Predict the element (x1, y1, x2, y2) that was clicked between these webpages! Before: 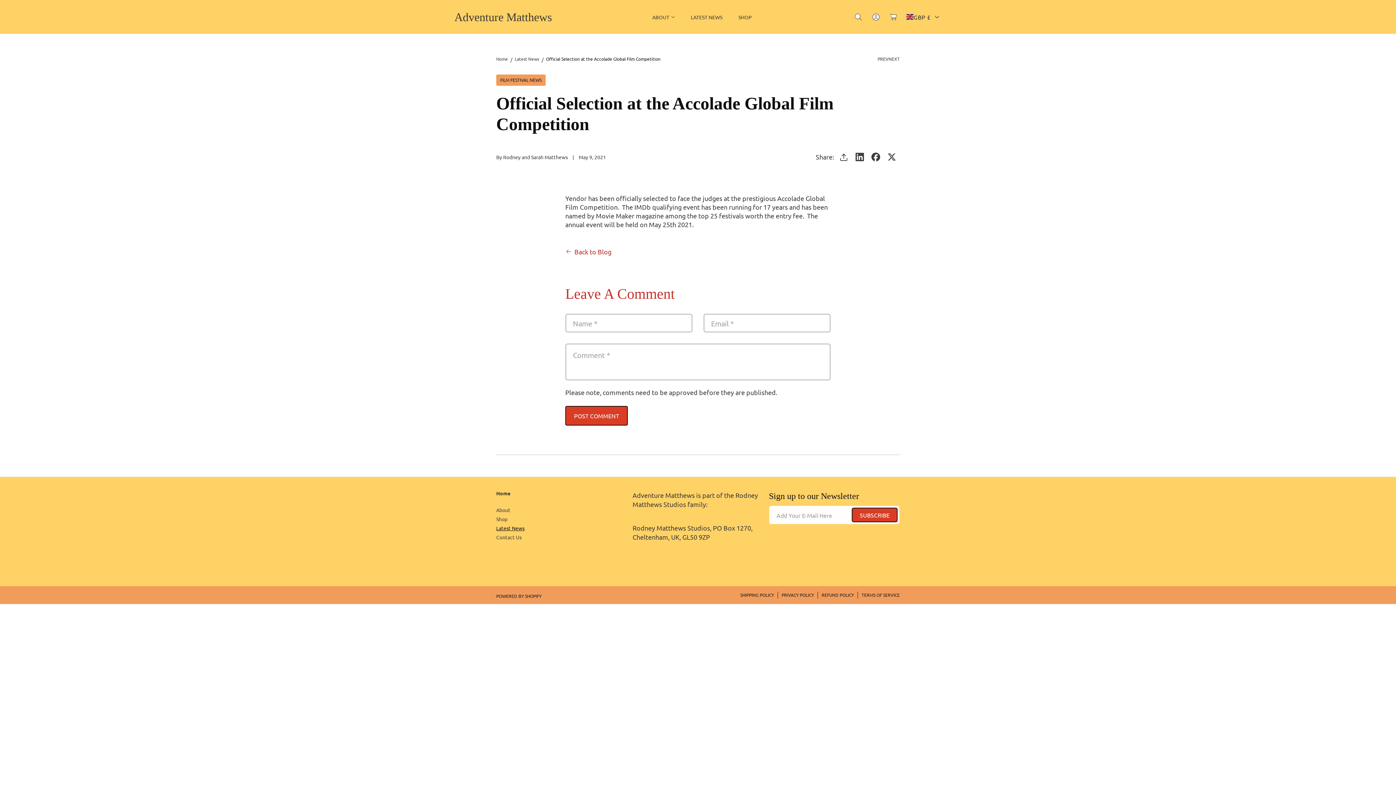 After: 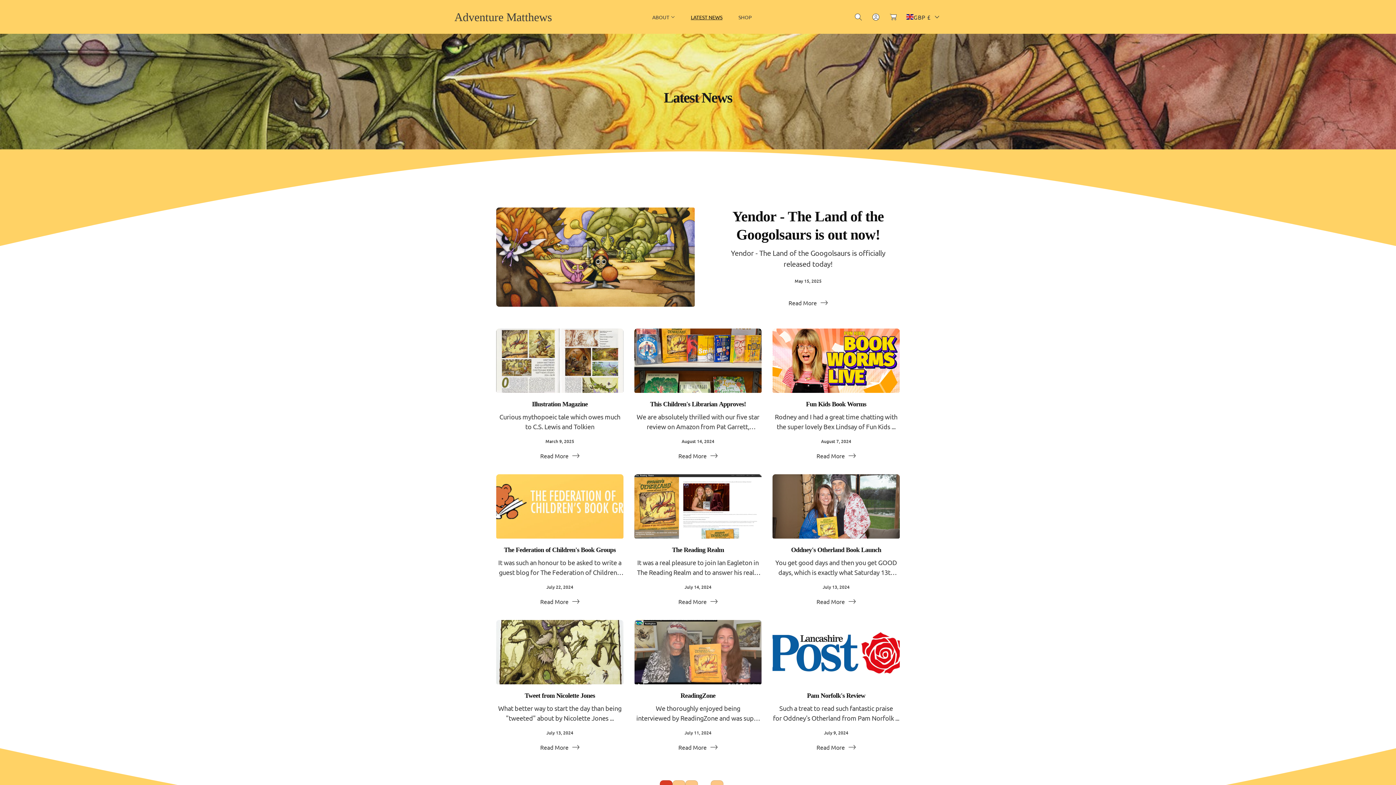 Action: label: LATEST NEWS bbox: (683, 9, 730, 24)